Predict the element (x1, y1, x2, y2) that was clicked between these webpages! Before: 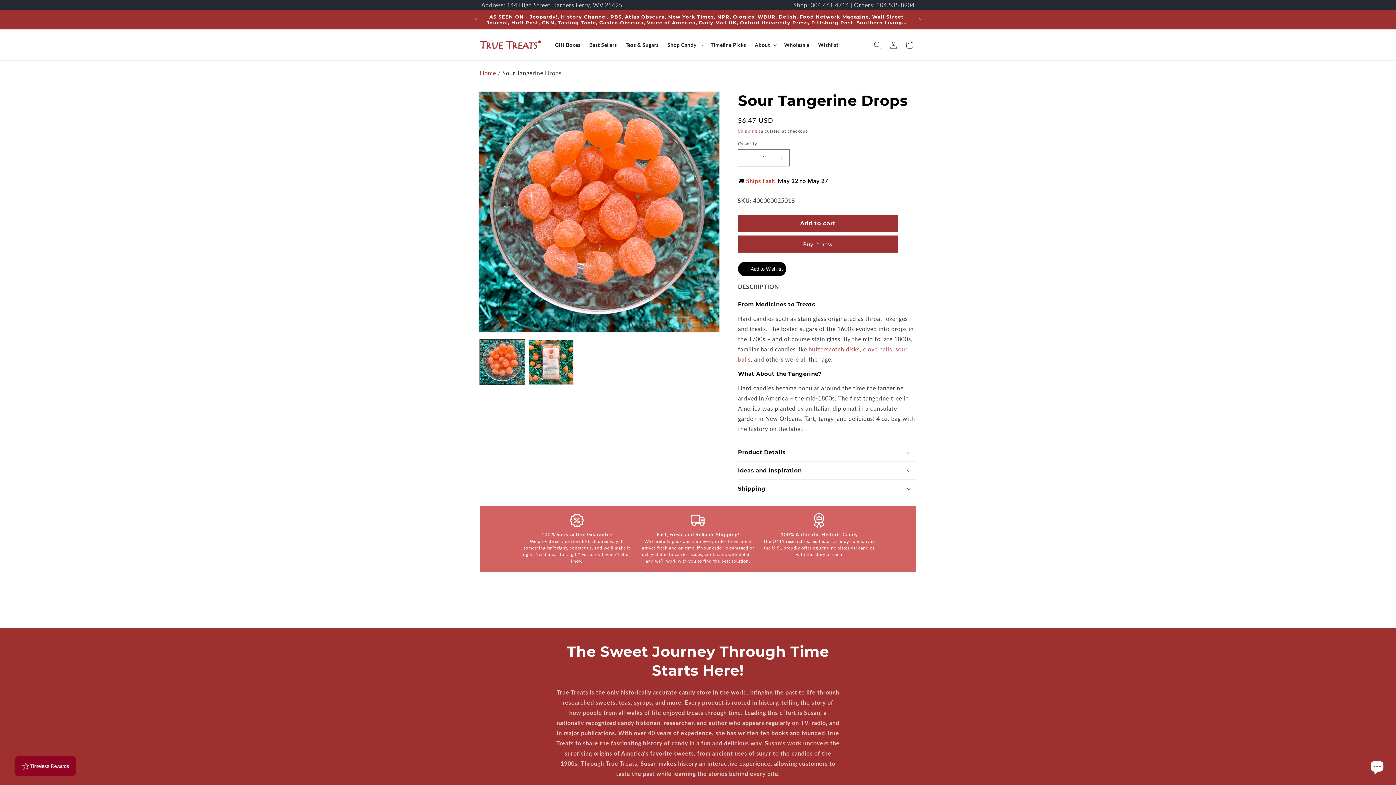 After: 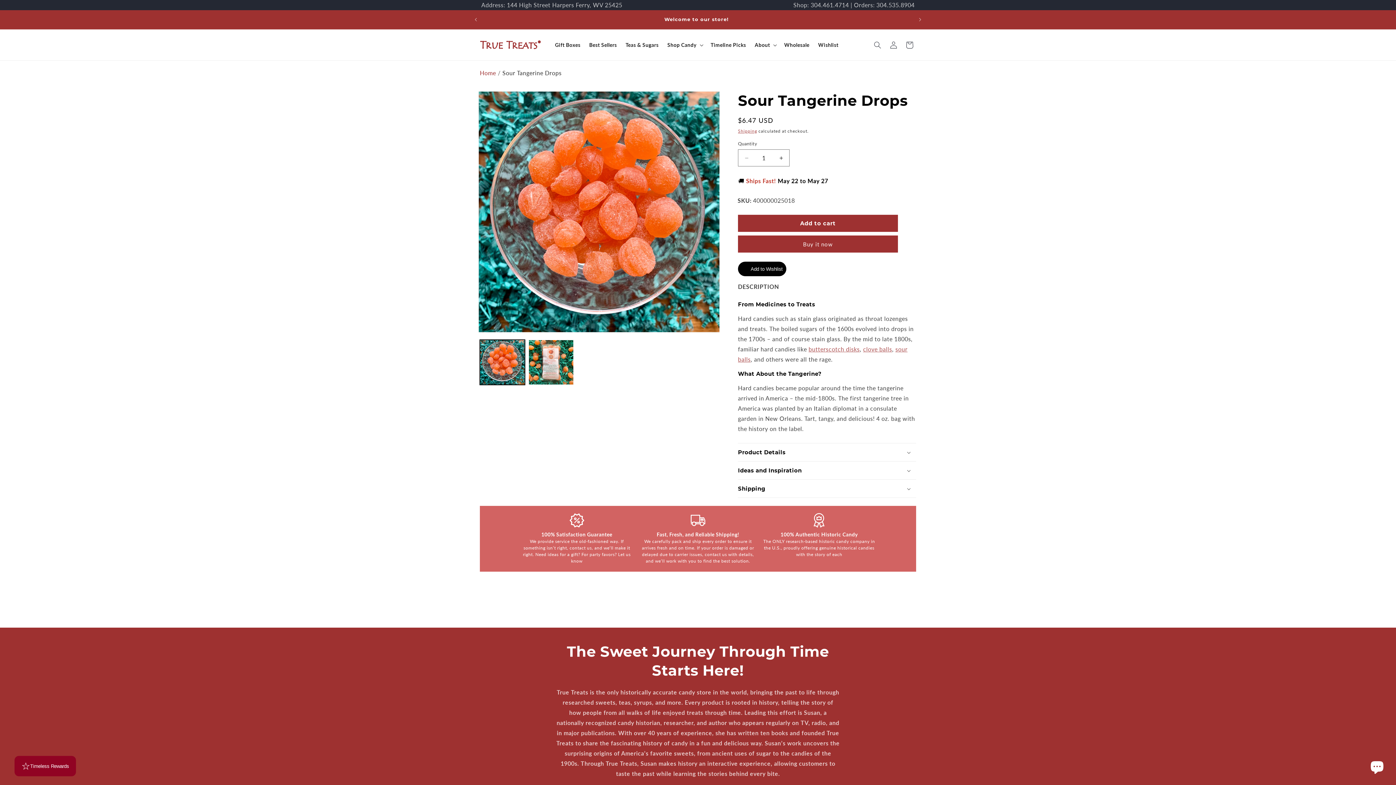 Action: label: 304.535.8904 bbox: (876, 1, 914, 8)